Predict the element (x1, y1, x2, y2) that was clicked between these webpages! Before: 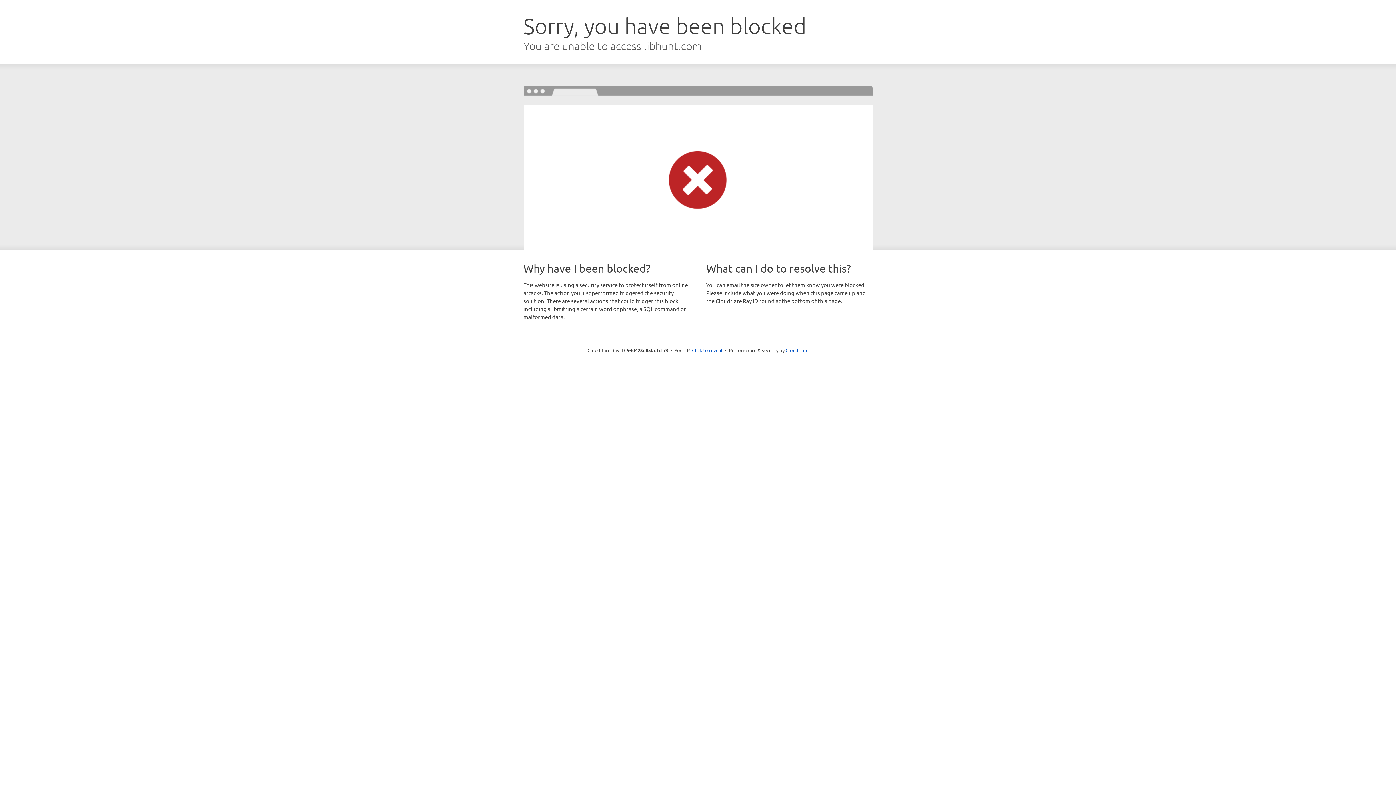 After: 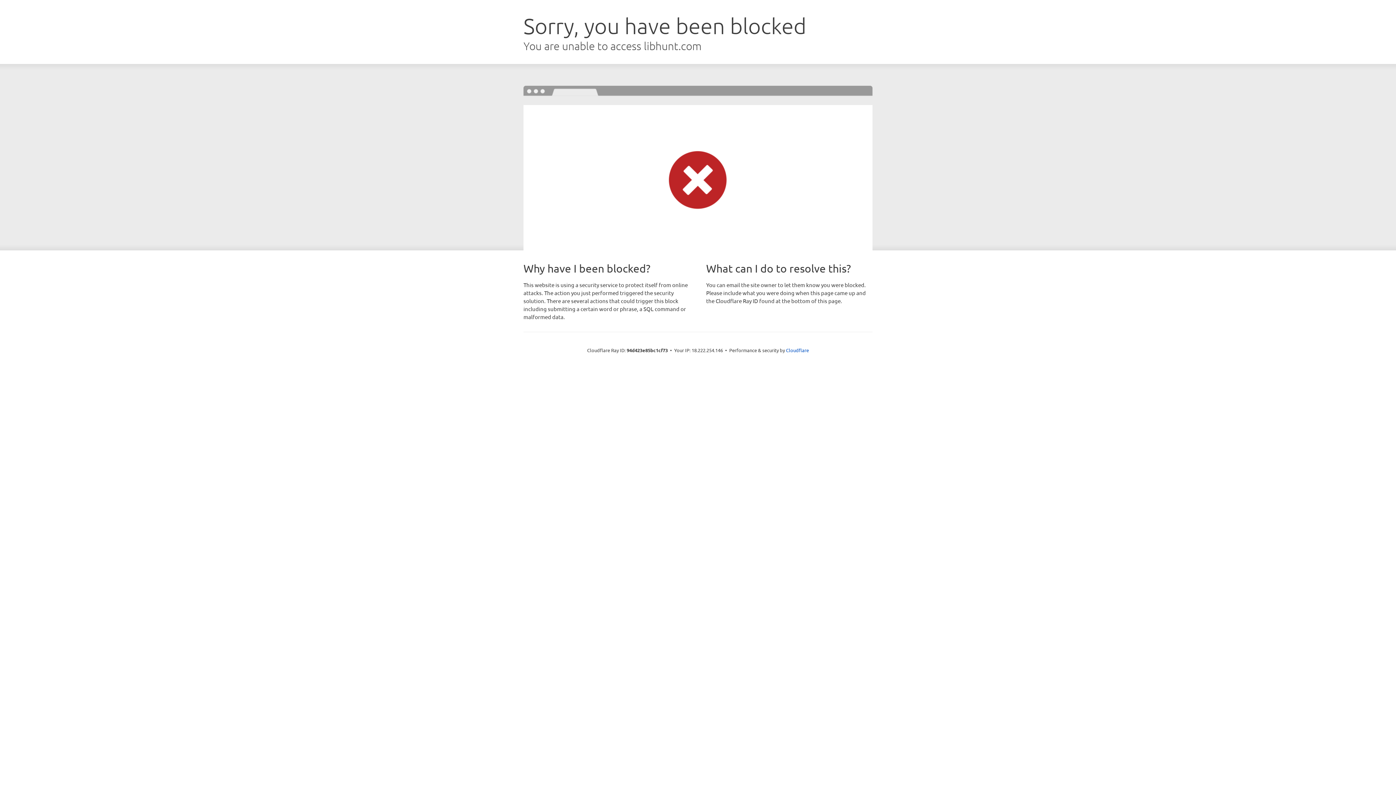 Action: label: Click to reveal bbox: (692, 346, 722, 353)